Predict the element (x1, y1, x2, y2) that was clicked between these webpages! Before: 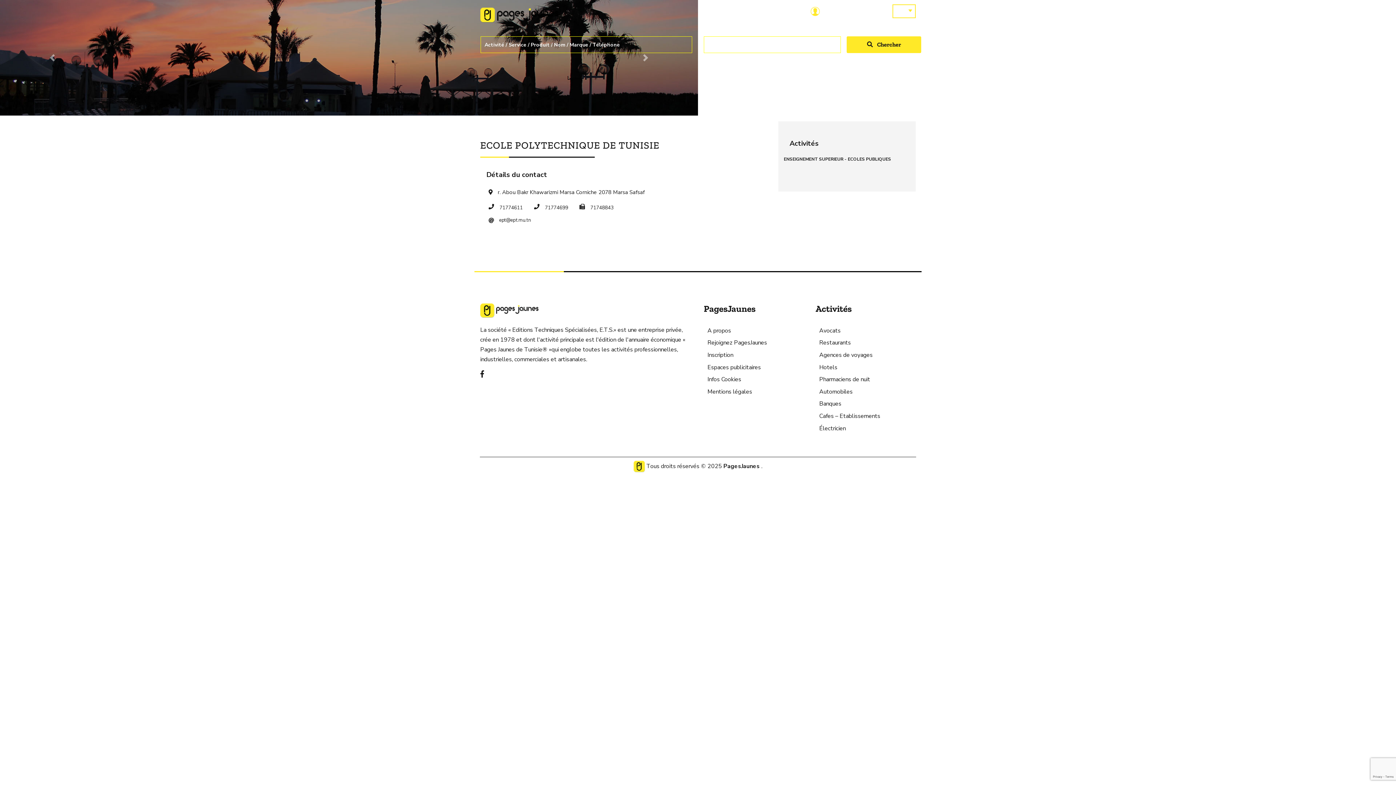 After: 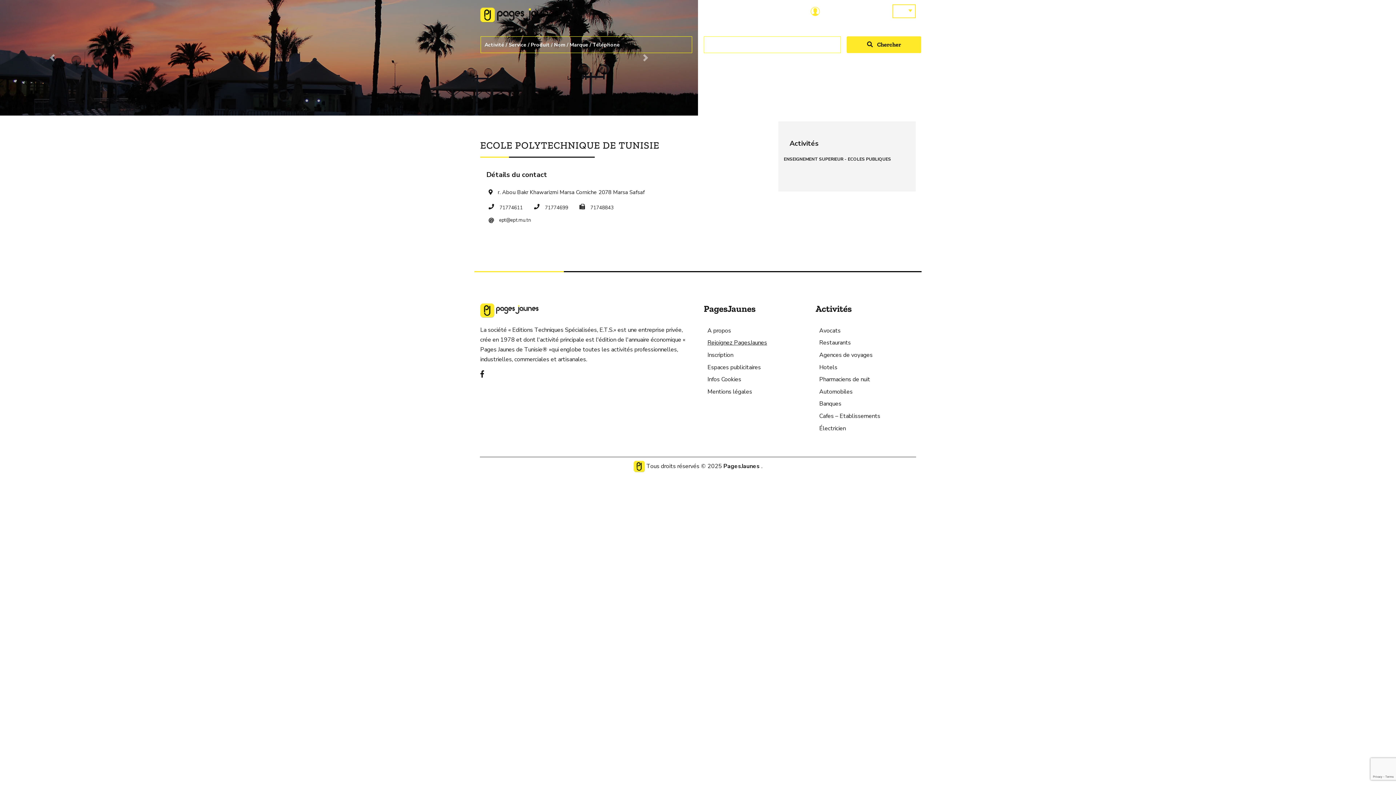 Action: label: Rejoignez PagesJaunes bbox: (707, 339, 767, 347)